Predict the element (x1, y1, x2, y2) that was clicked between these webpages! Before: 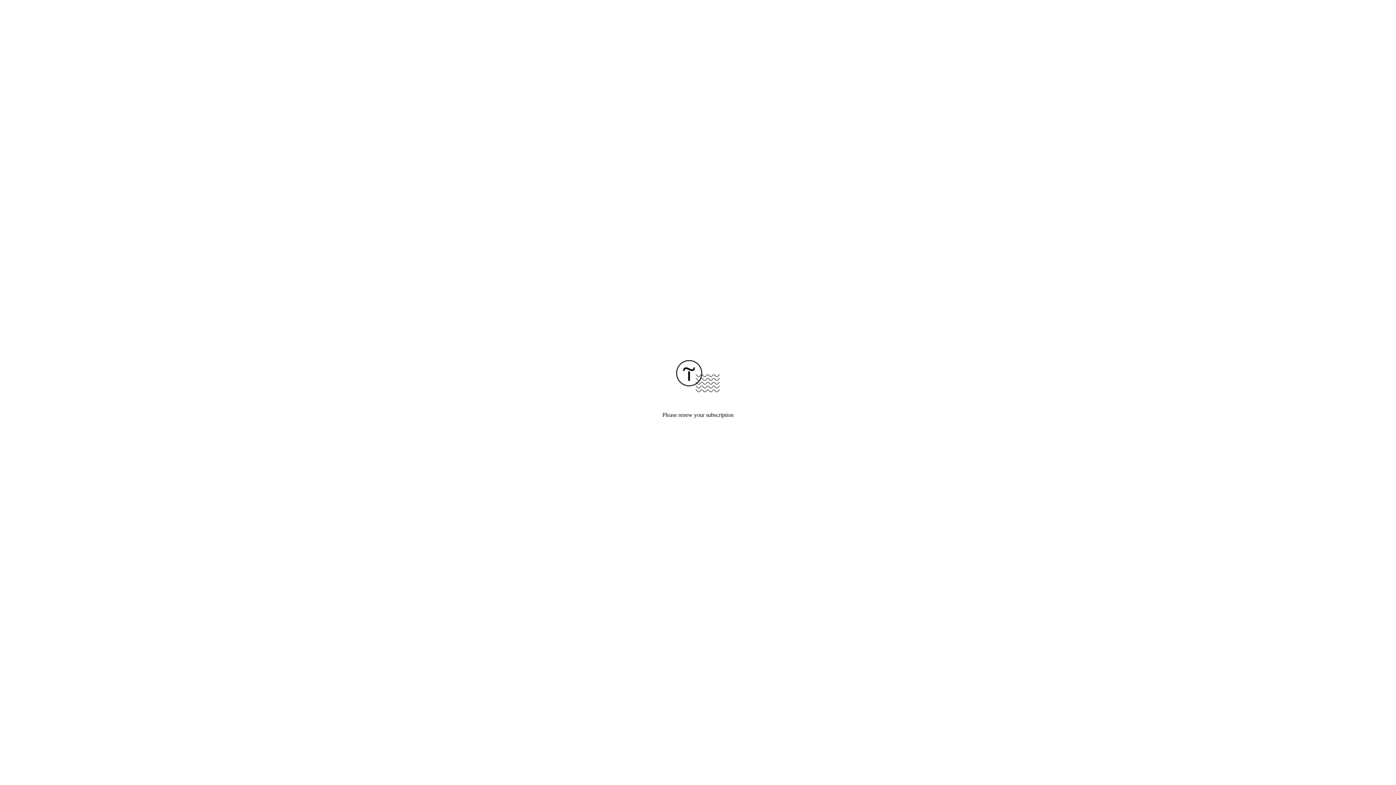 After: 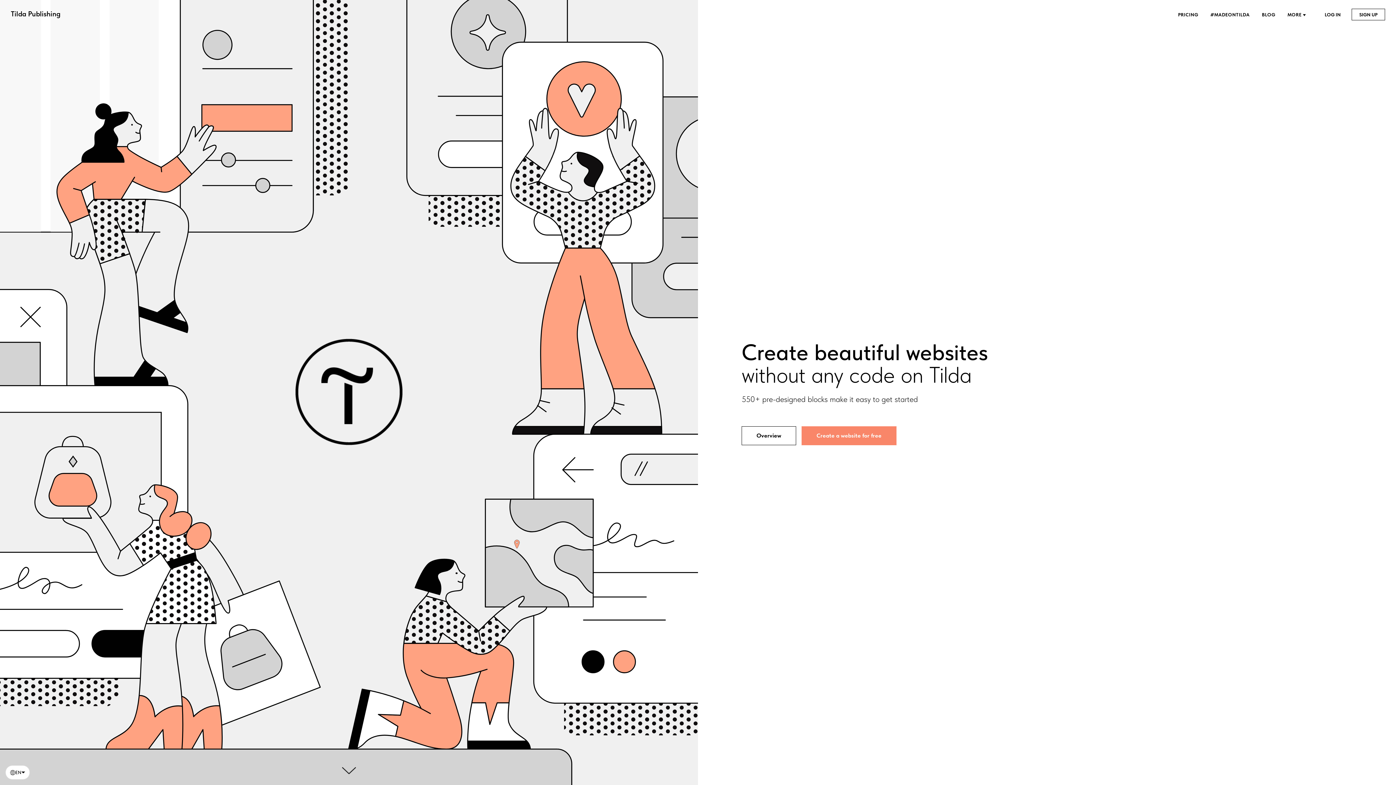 Action: bbox: (676, 387, 720, 393)